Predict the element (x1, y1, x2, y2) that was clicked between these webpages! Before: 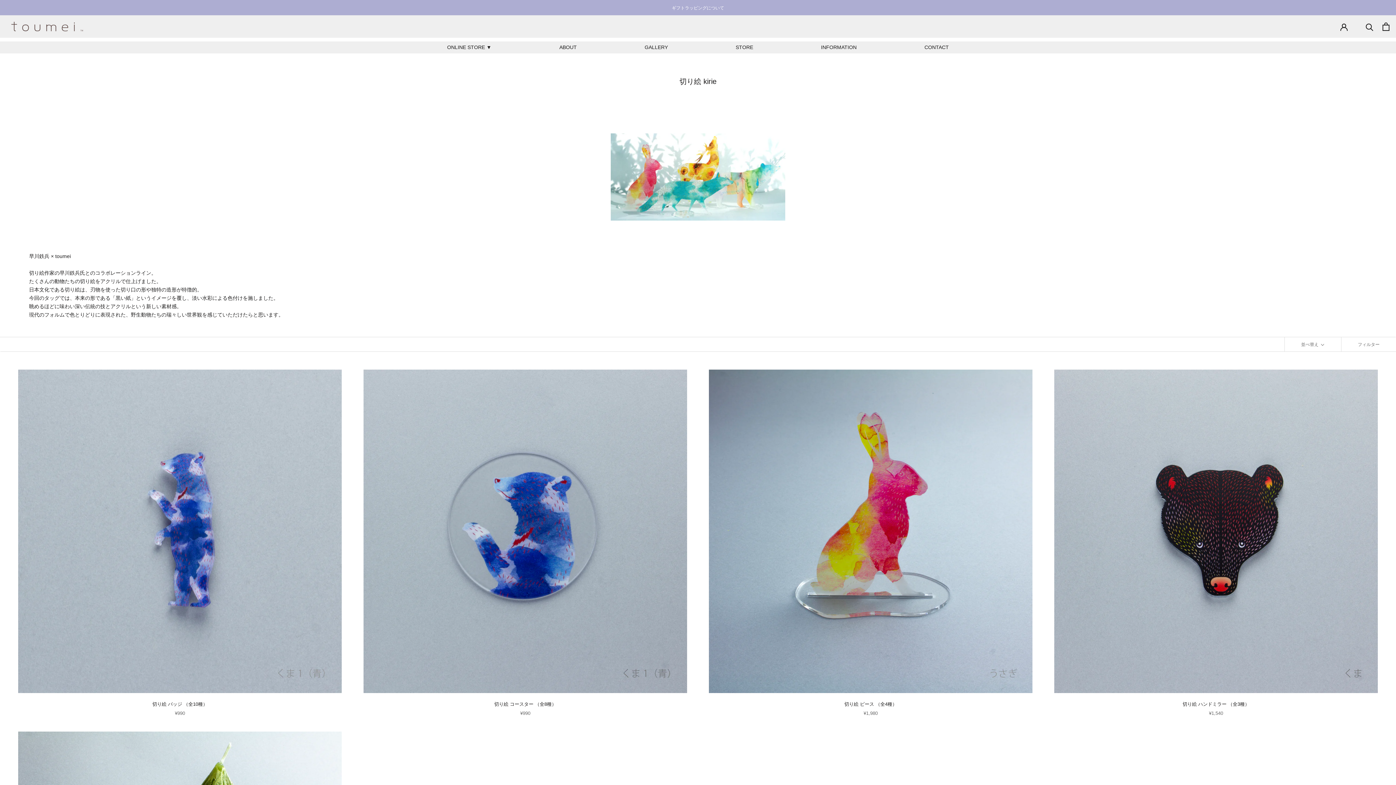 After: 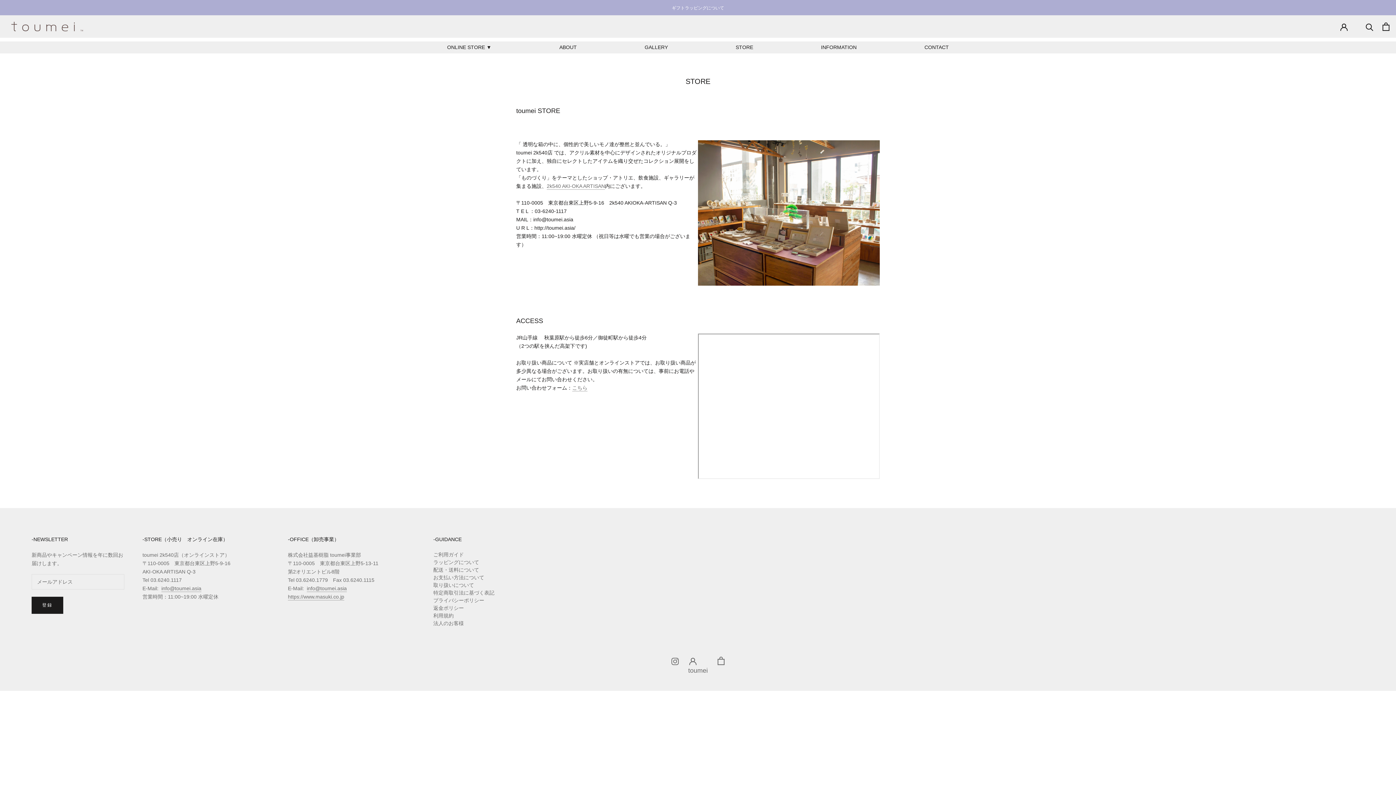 Action: bbox: (735, 44, 753, 50) label: STORE